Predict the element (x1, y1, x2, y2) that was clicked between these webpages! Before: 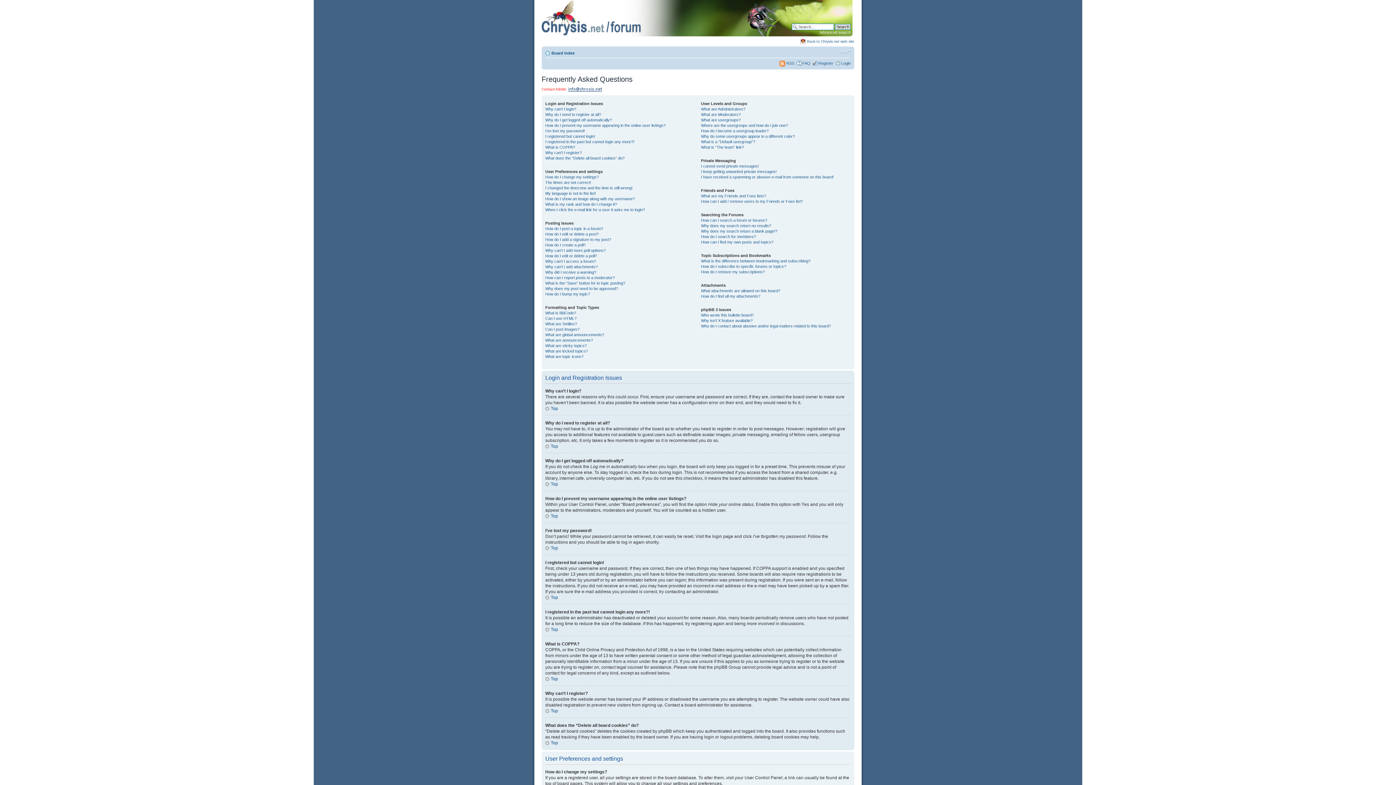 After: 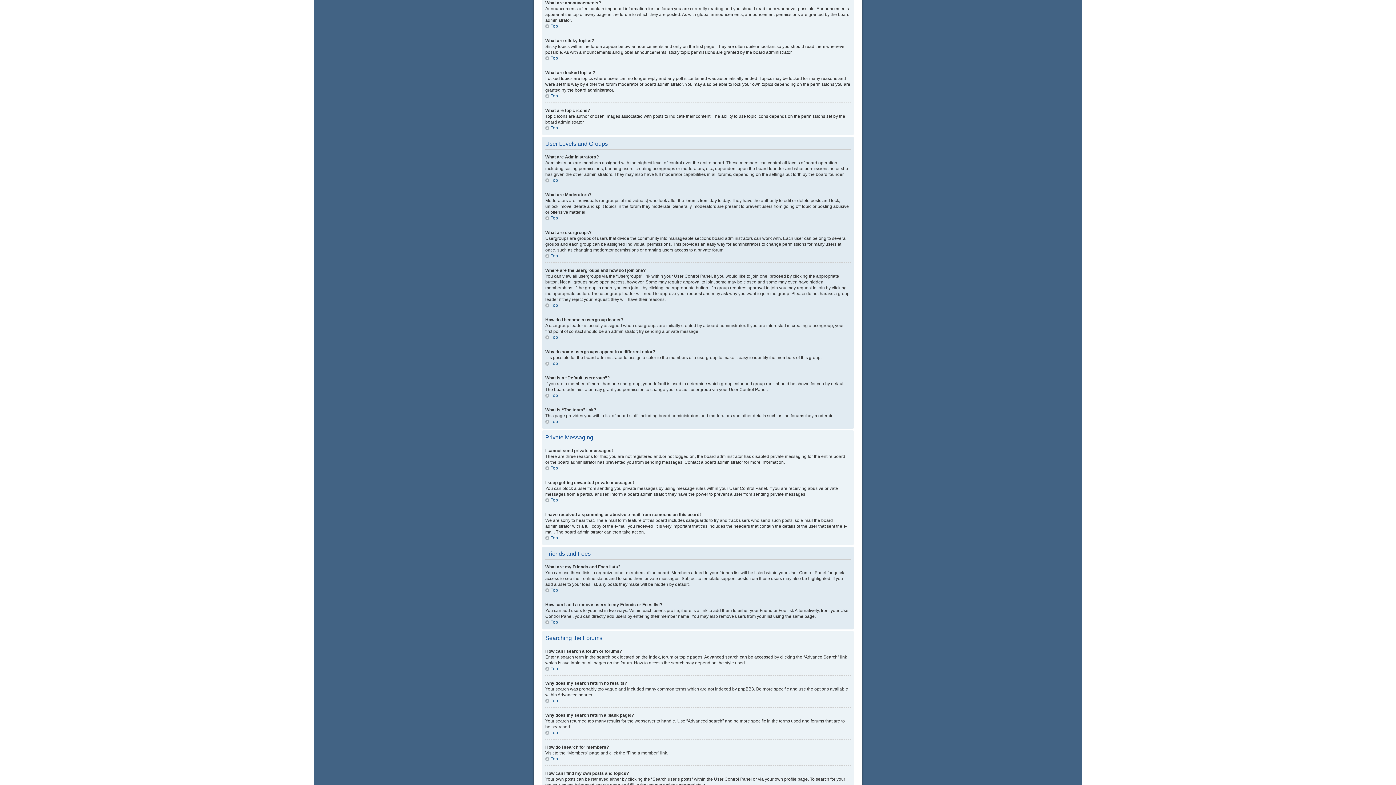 Action: label: What are announcements? bbox: (545, 338, 593, 342)